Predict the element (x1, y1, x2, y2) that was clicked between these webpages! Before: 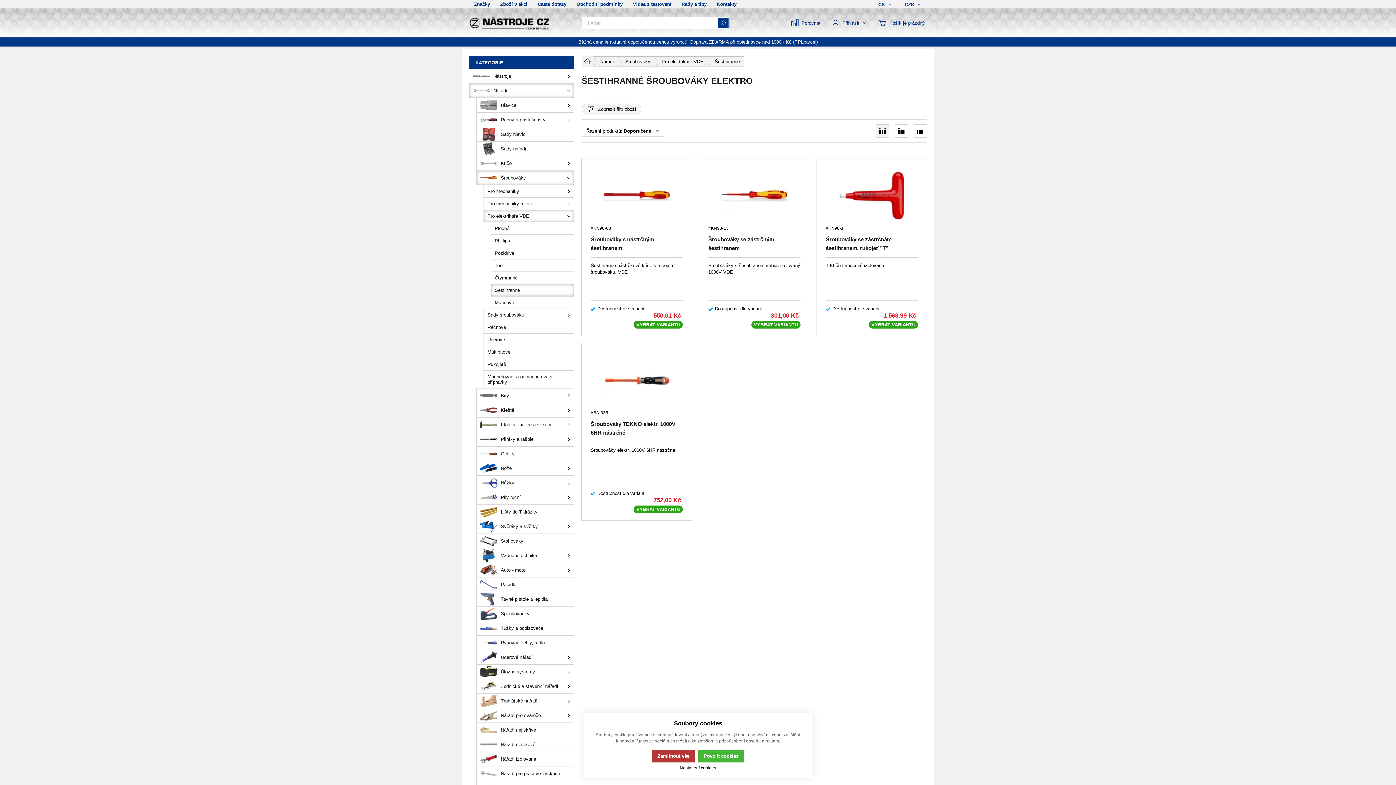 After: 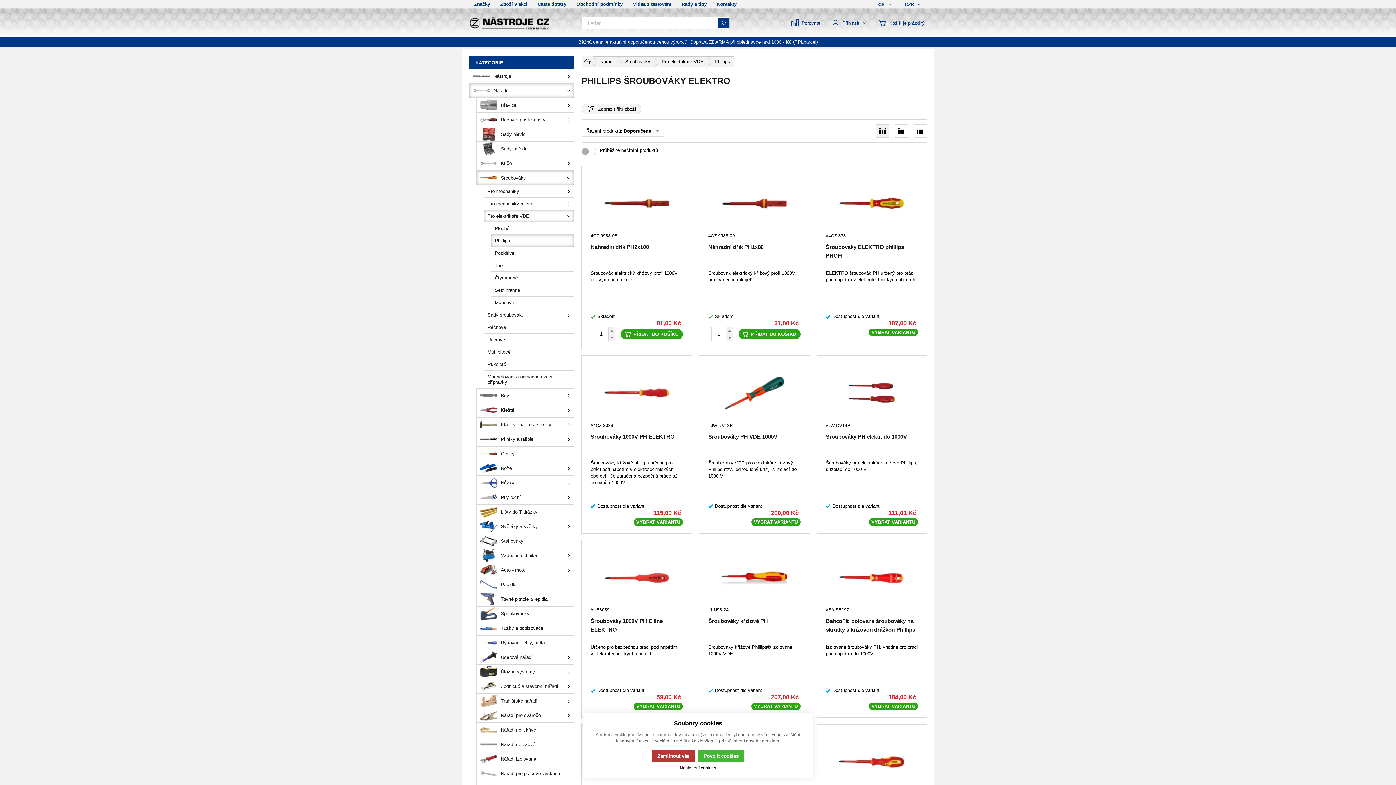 Action: label: Phillips bbox: (490, 234, 574, 247)